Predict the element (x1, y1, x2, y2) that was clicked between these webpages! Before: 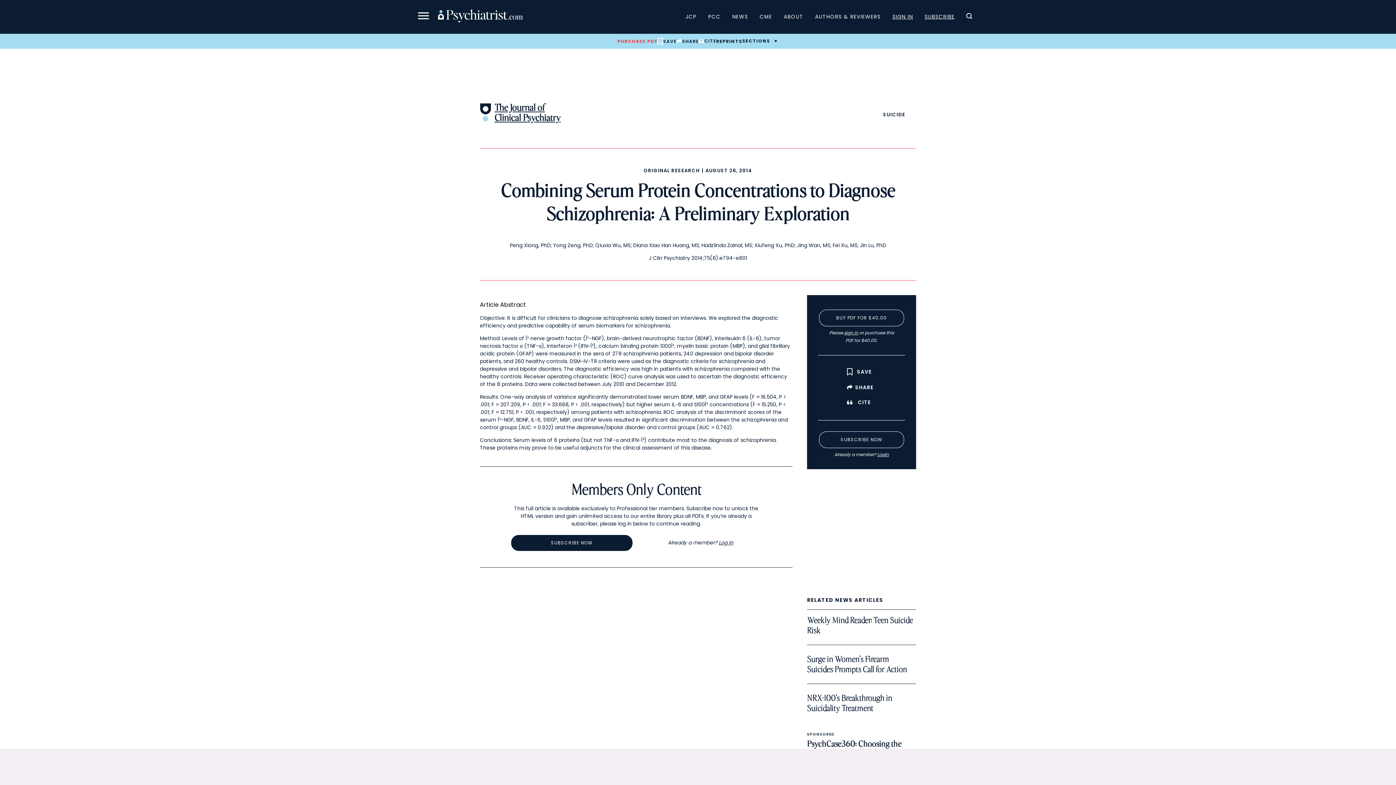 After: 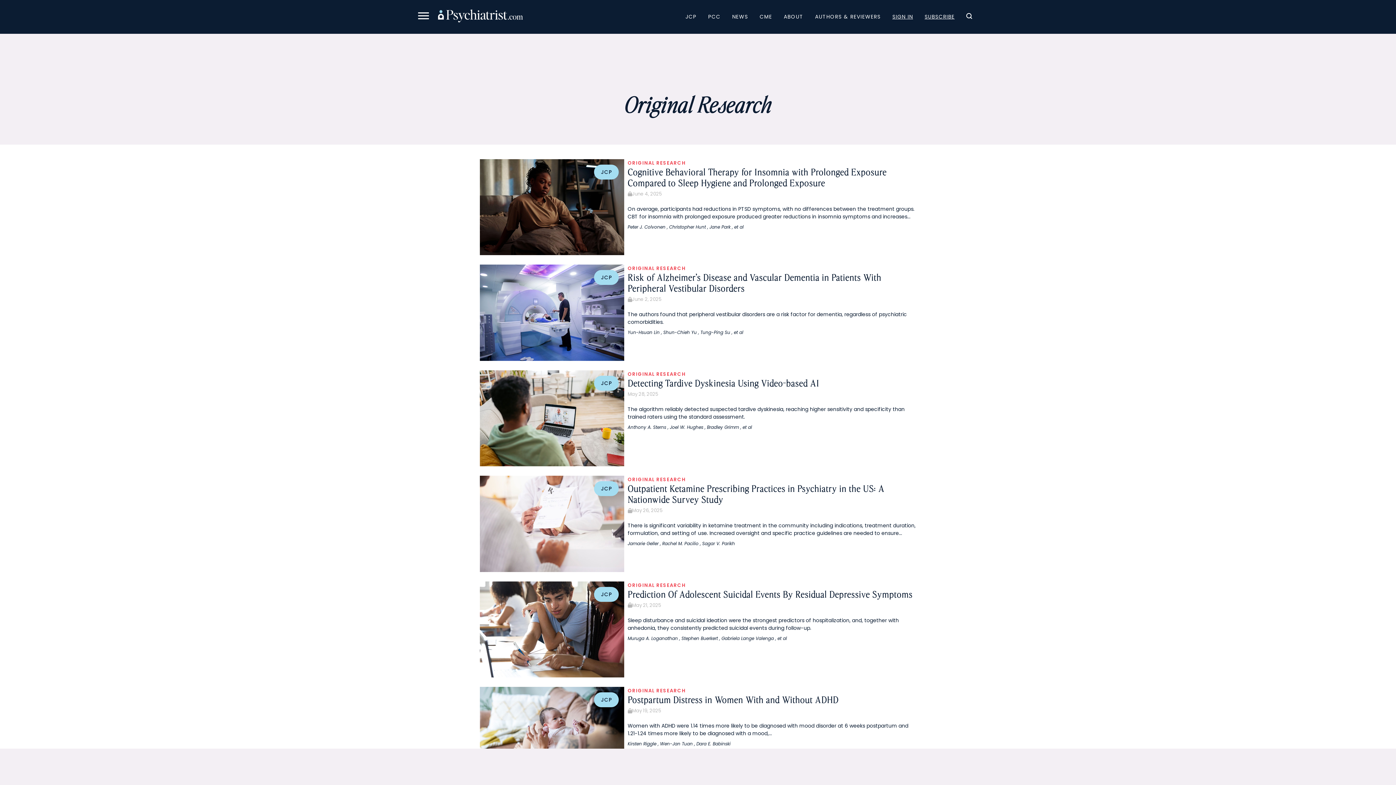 Action: label: ORIGINAL RESEARCH bbox: (643, 166, 705, 174)